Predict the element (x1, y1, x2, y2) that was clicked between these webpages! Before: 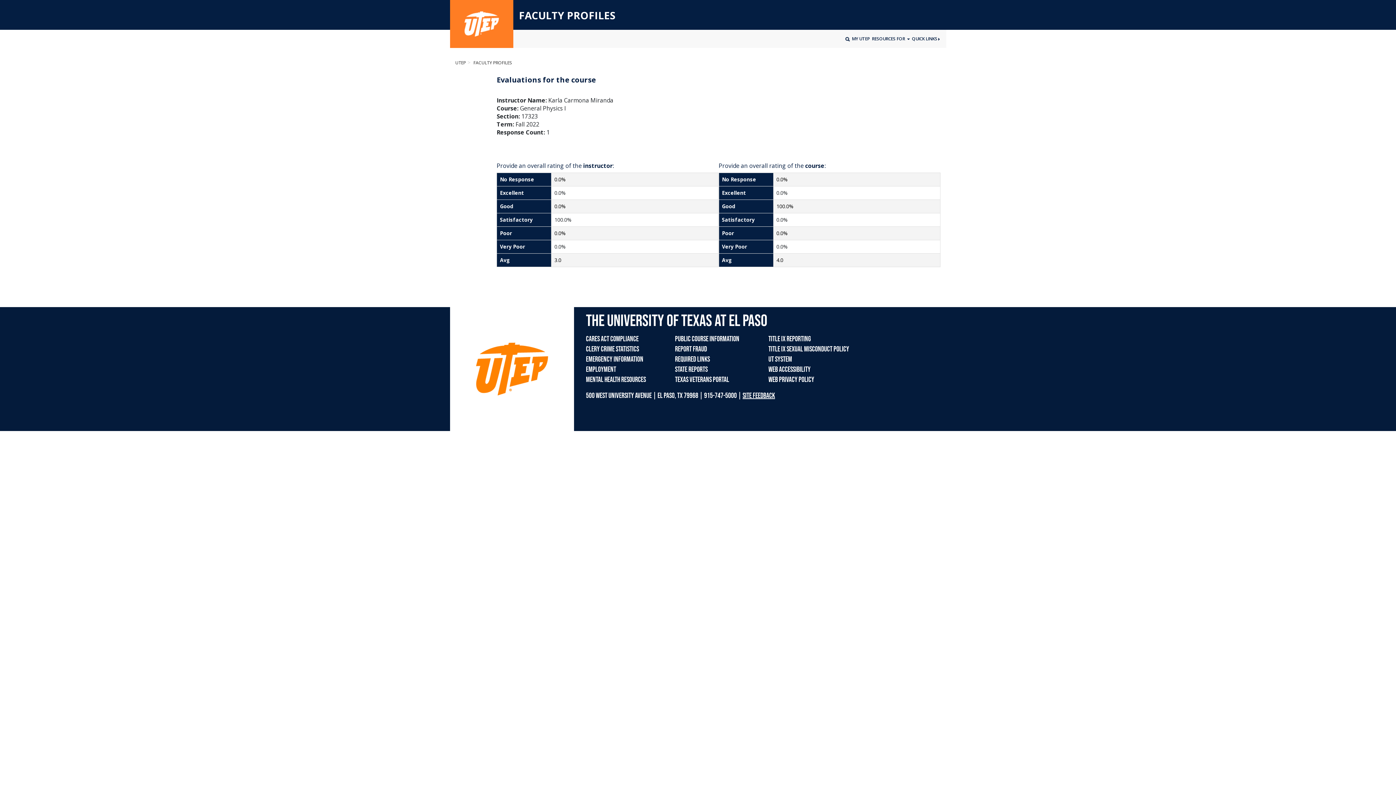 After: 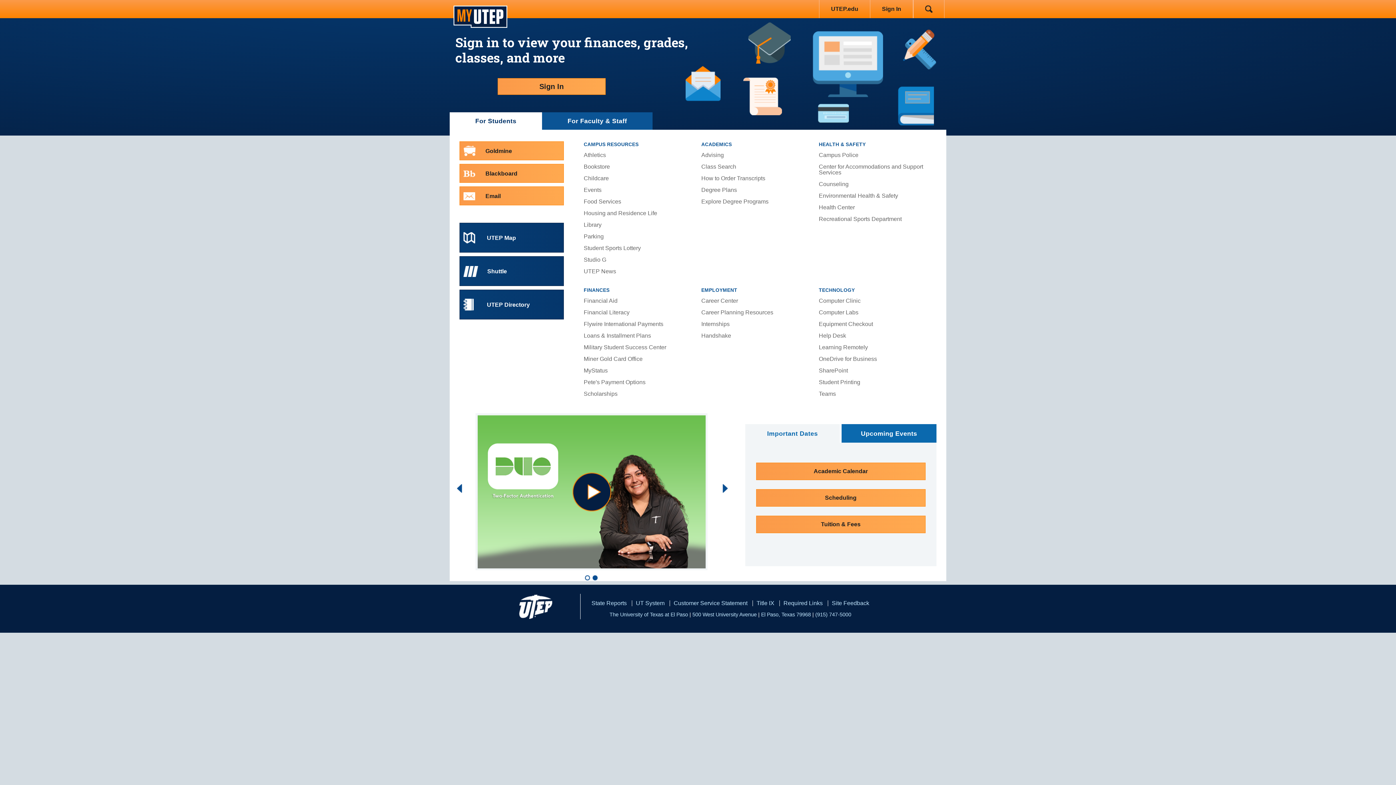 Action: label: MY UTEP bbox: (850, 34, 870, 43)